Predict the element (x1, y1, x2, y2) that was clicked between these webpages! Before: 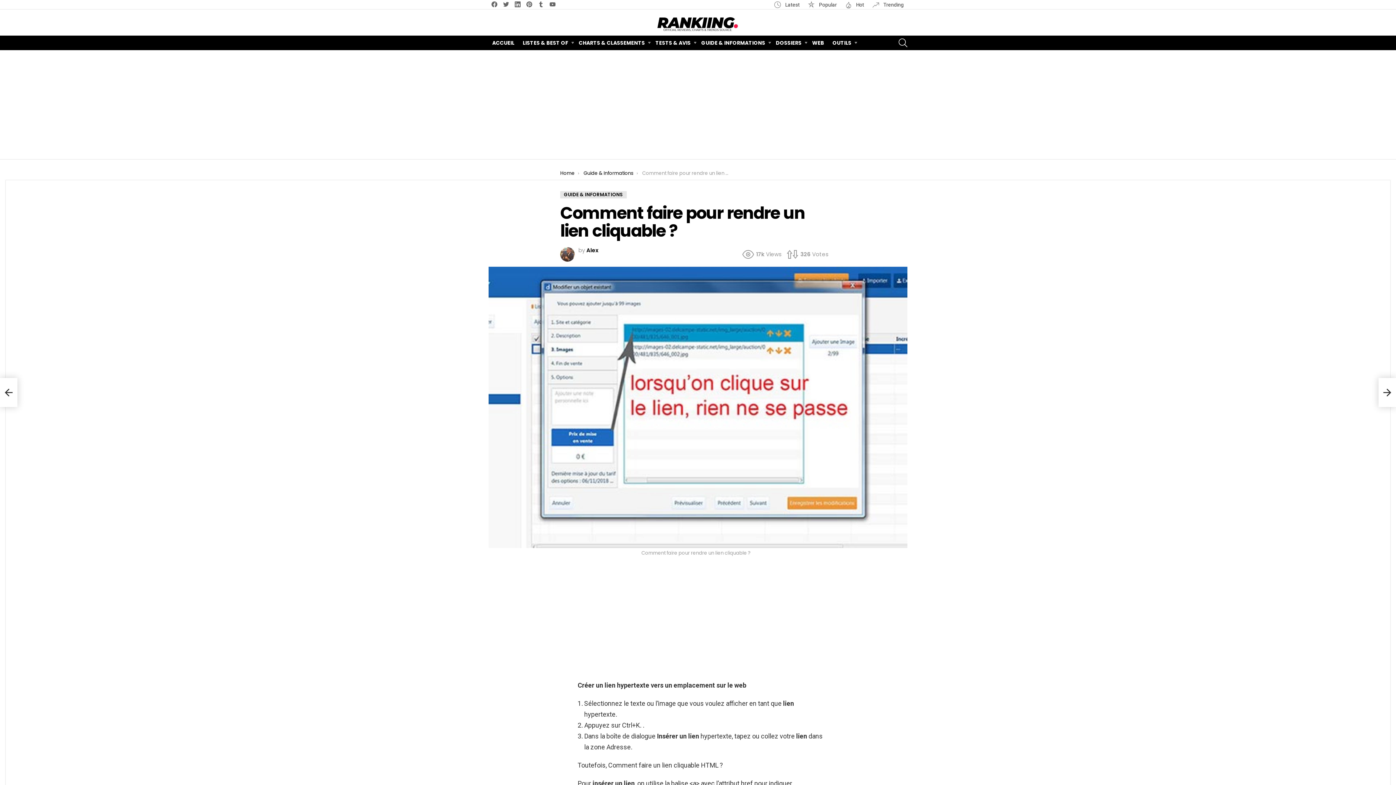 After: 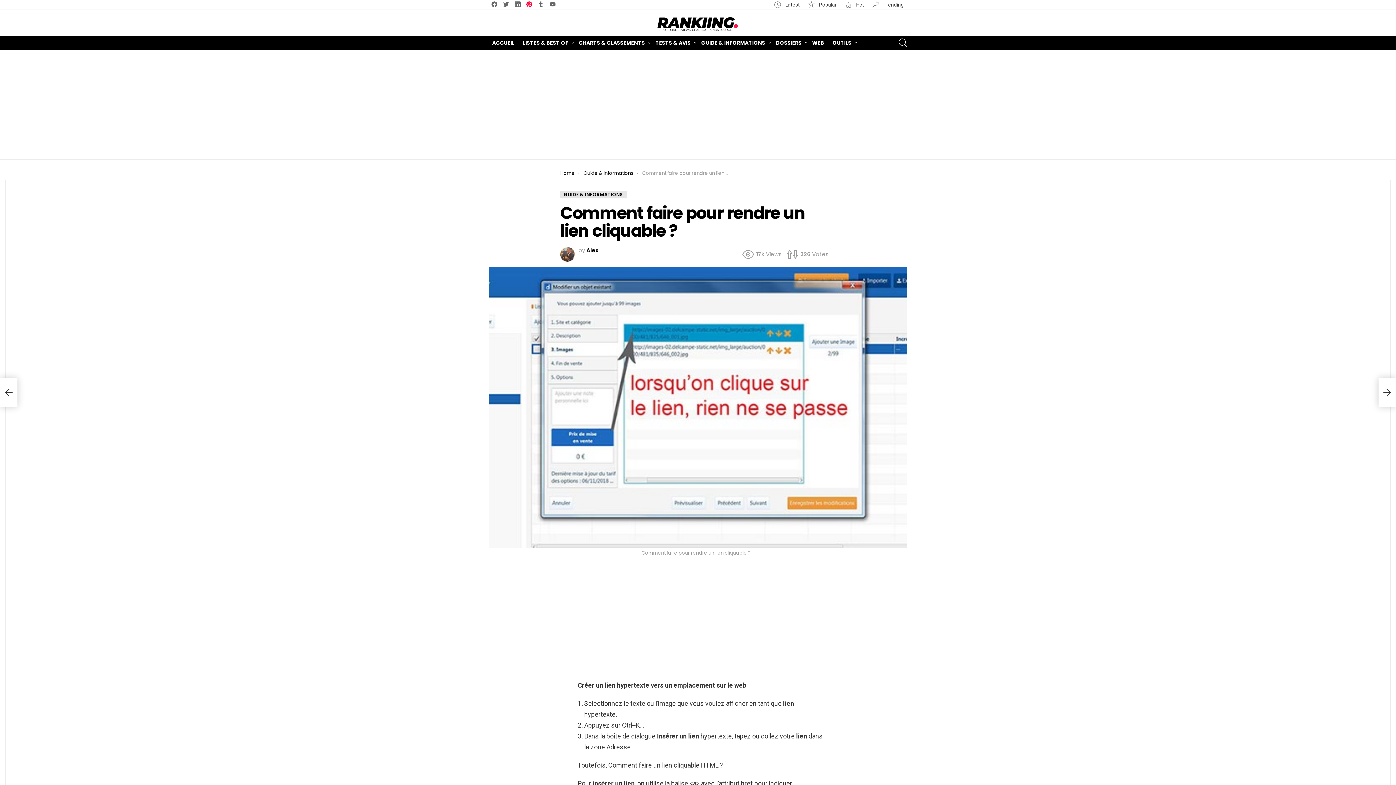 Action: label: pinterest bbox: (523, 0, 535, 8)